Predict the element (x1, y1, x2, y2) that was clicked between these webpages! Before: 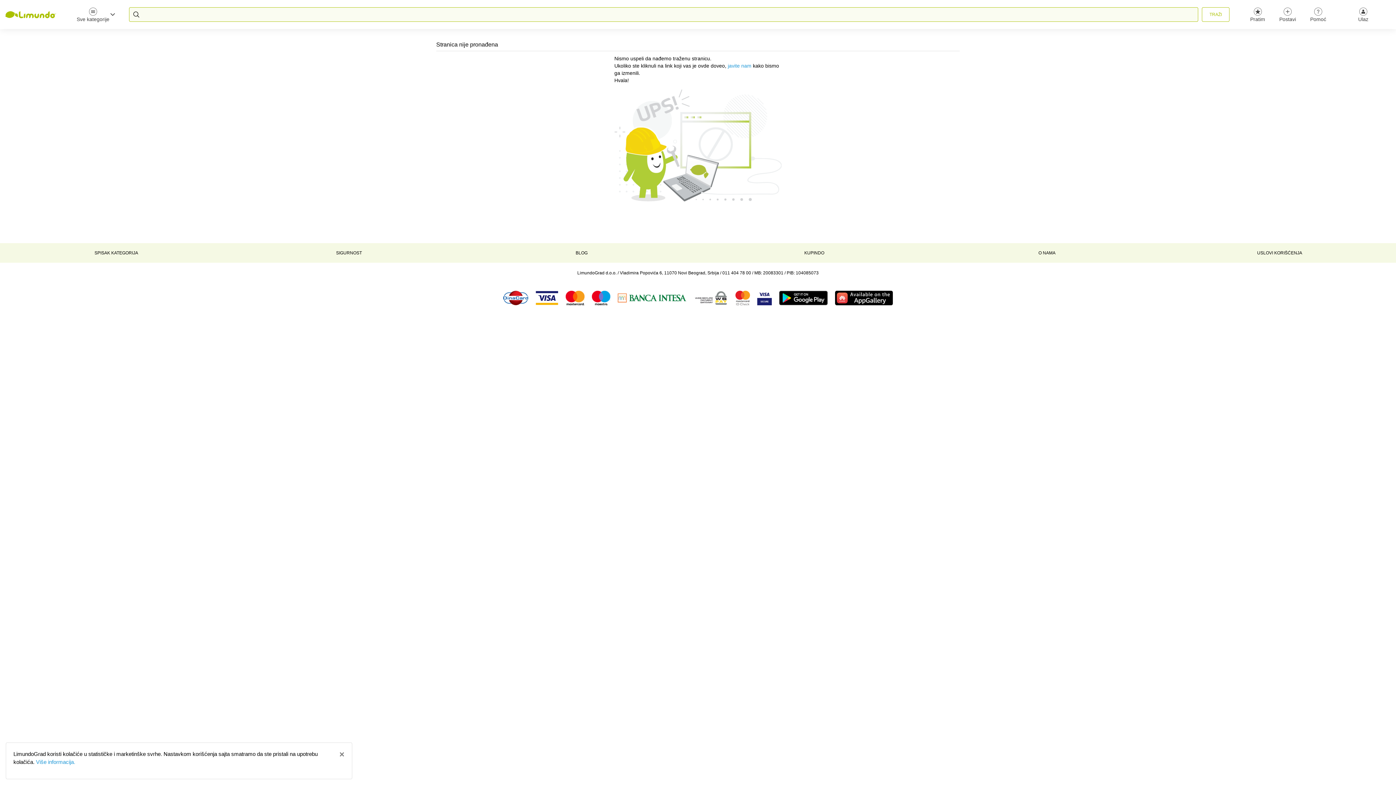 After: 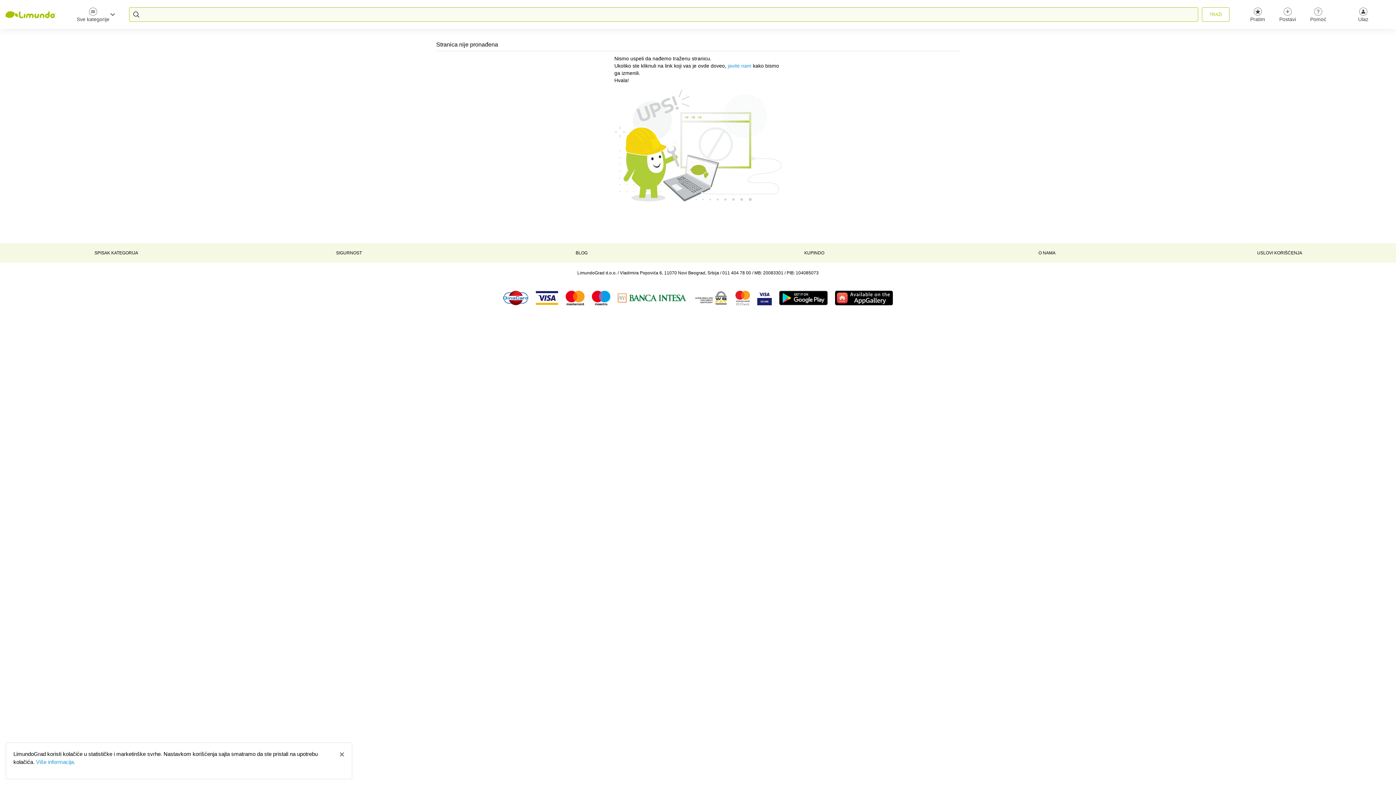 Action: bbox: (562, 290, 588, 305)